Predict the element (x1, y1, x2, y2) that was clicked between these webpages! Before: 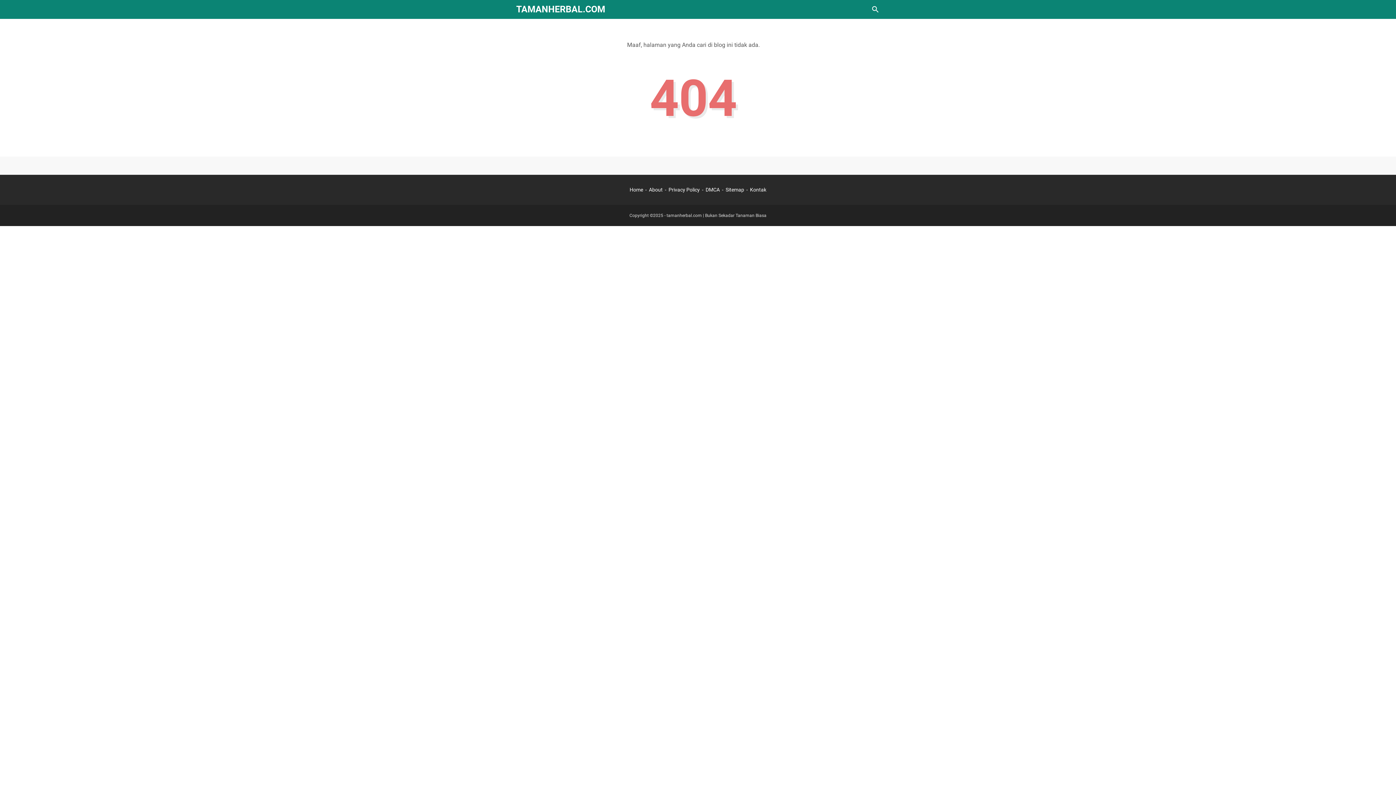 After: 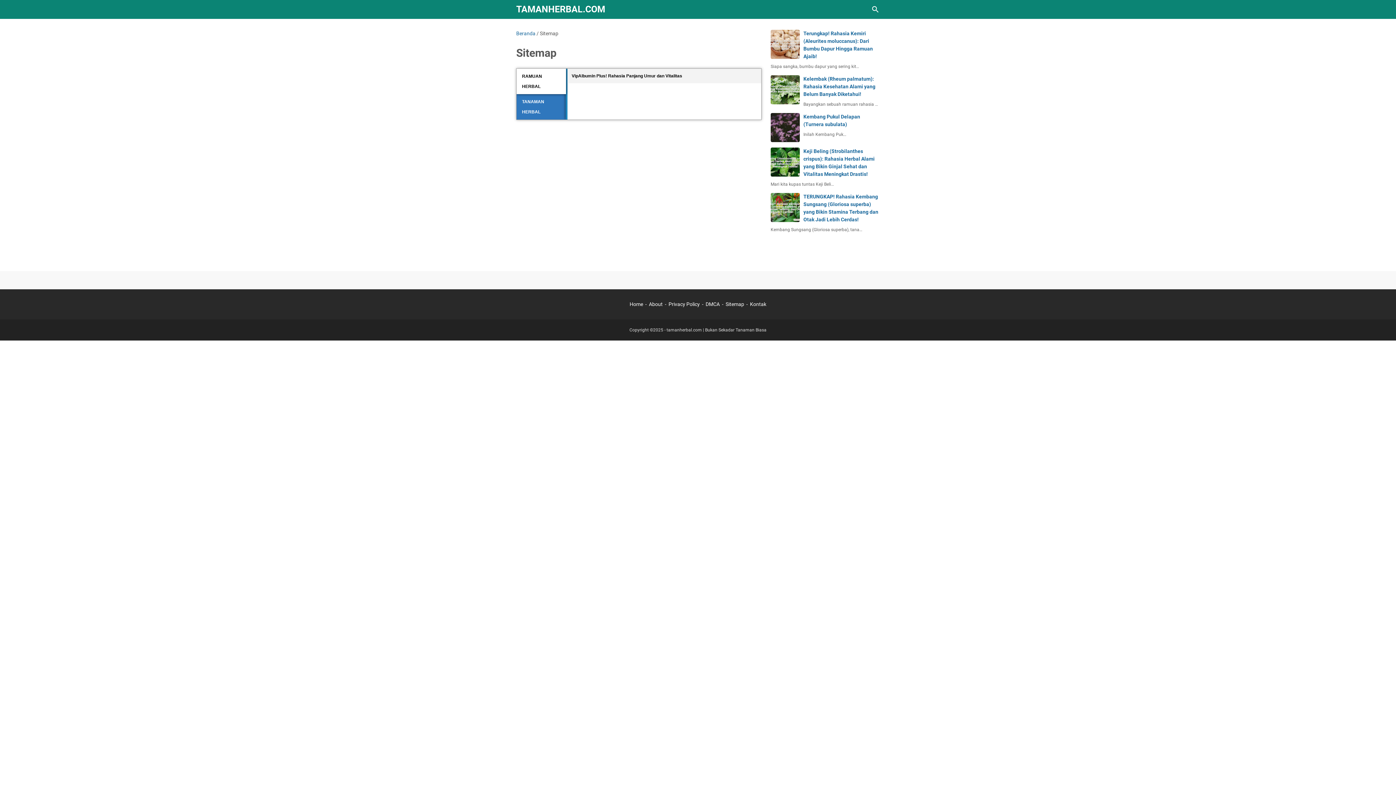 Action: label: Sitemap bbox: (725, 186, 744, 192)